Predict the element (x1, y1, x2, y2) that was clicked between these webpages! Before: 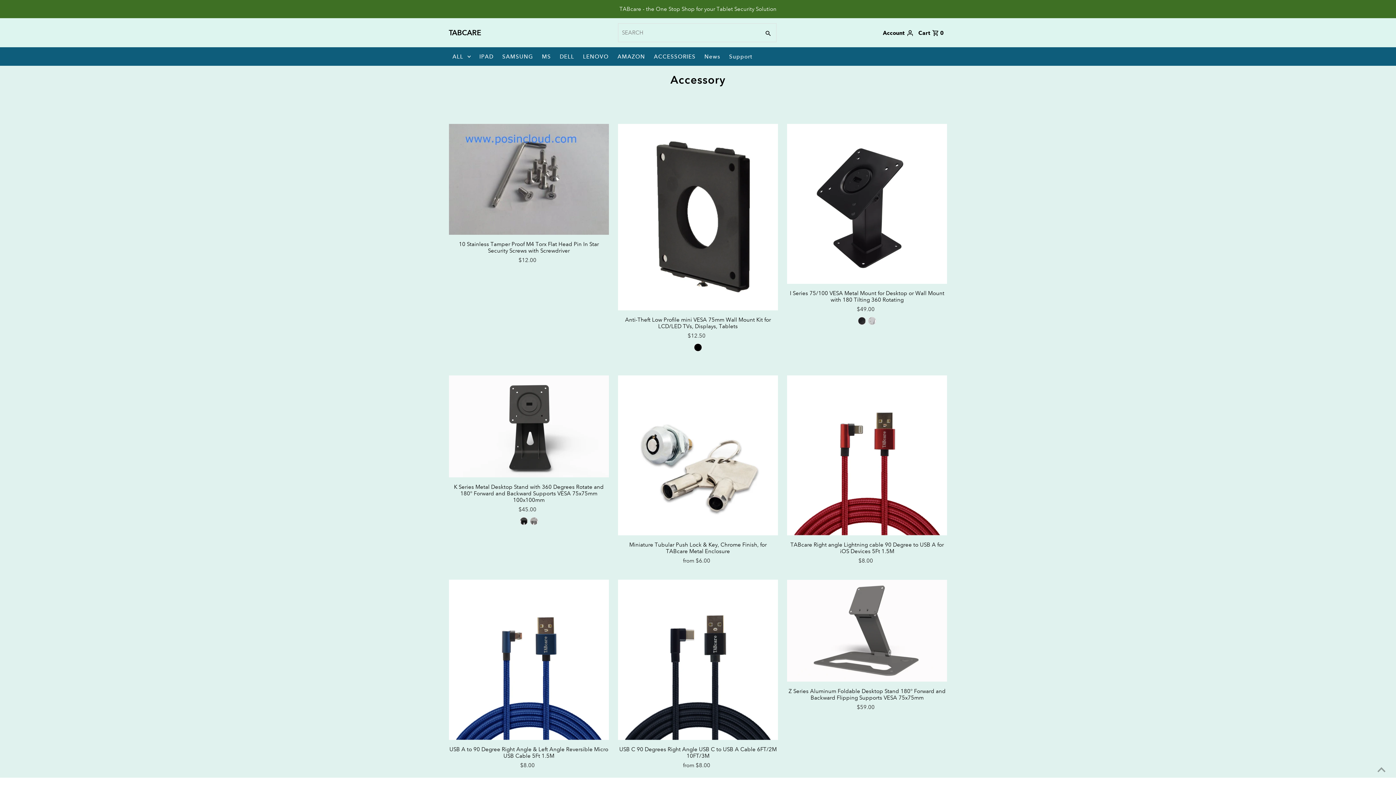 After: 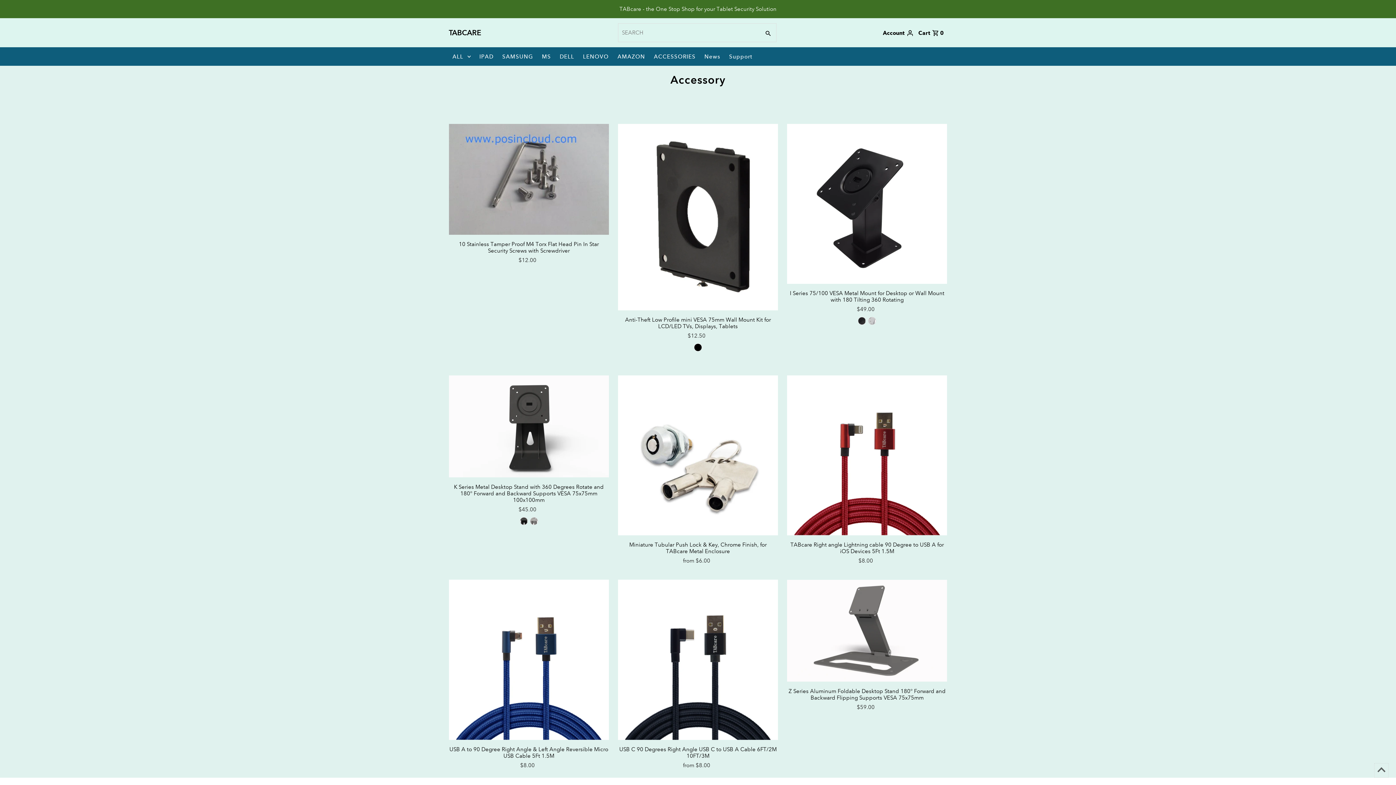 Action: bbox: (1374, 763, 1389, 778) label: Scroll to top